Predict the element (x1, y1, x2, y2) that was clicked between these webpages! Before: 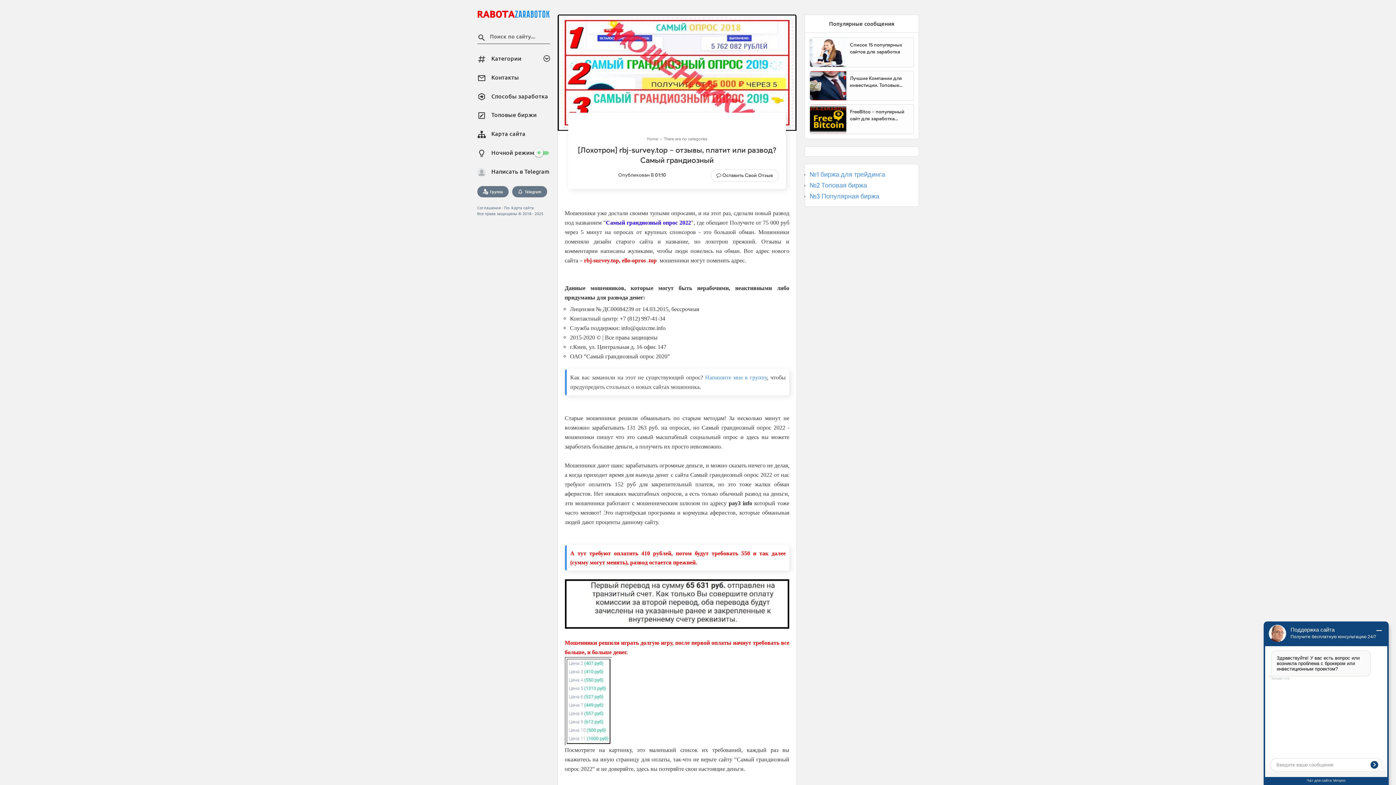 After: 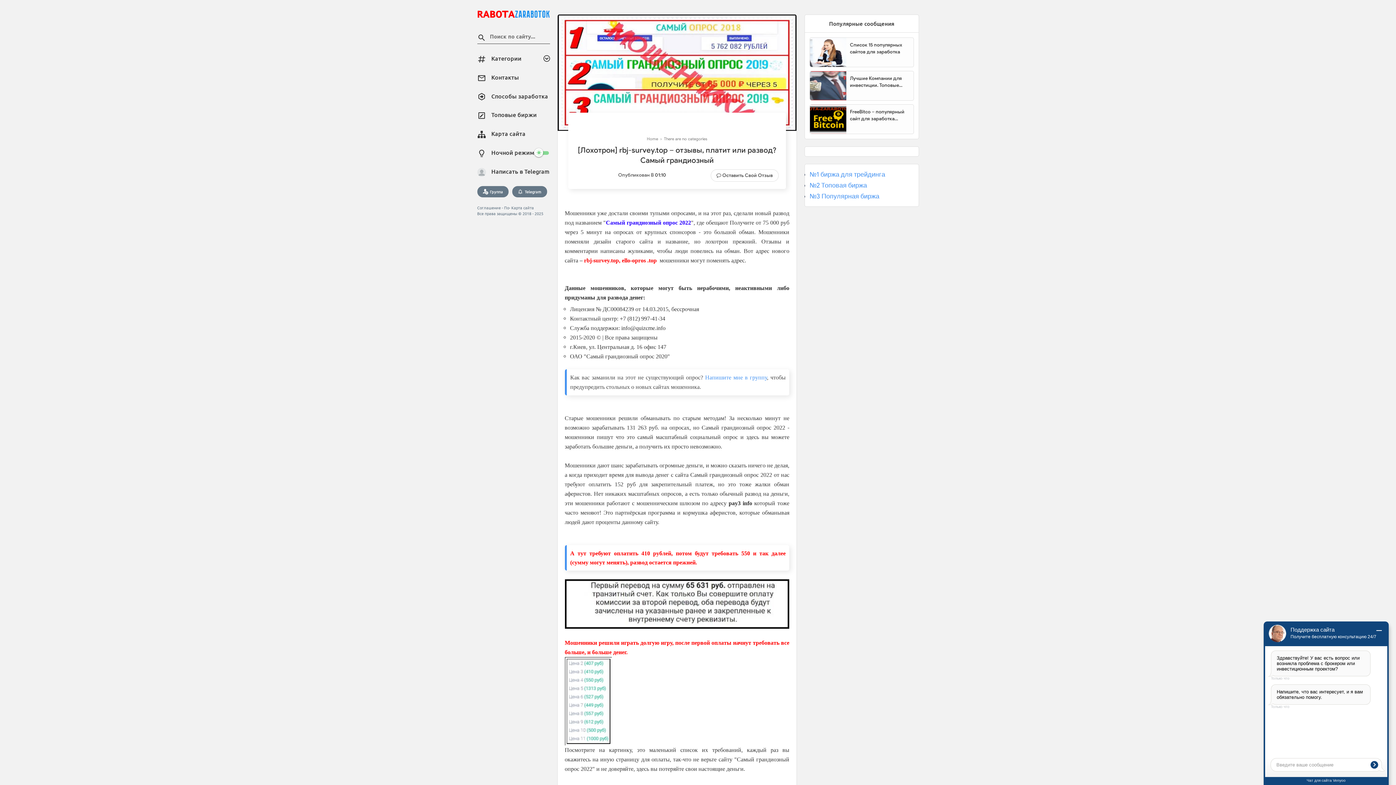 Action: bbox: (810, 71, 850, 100)